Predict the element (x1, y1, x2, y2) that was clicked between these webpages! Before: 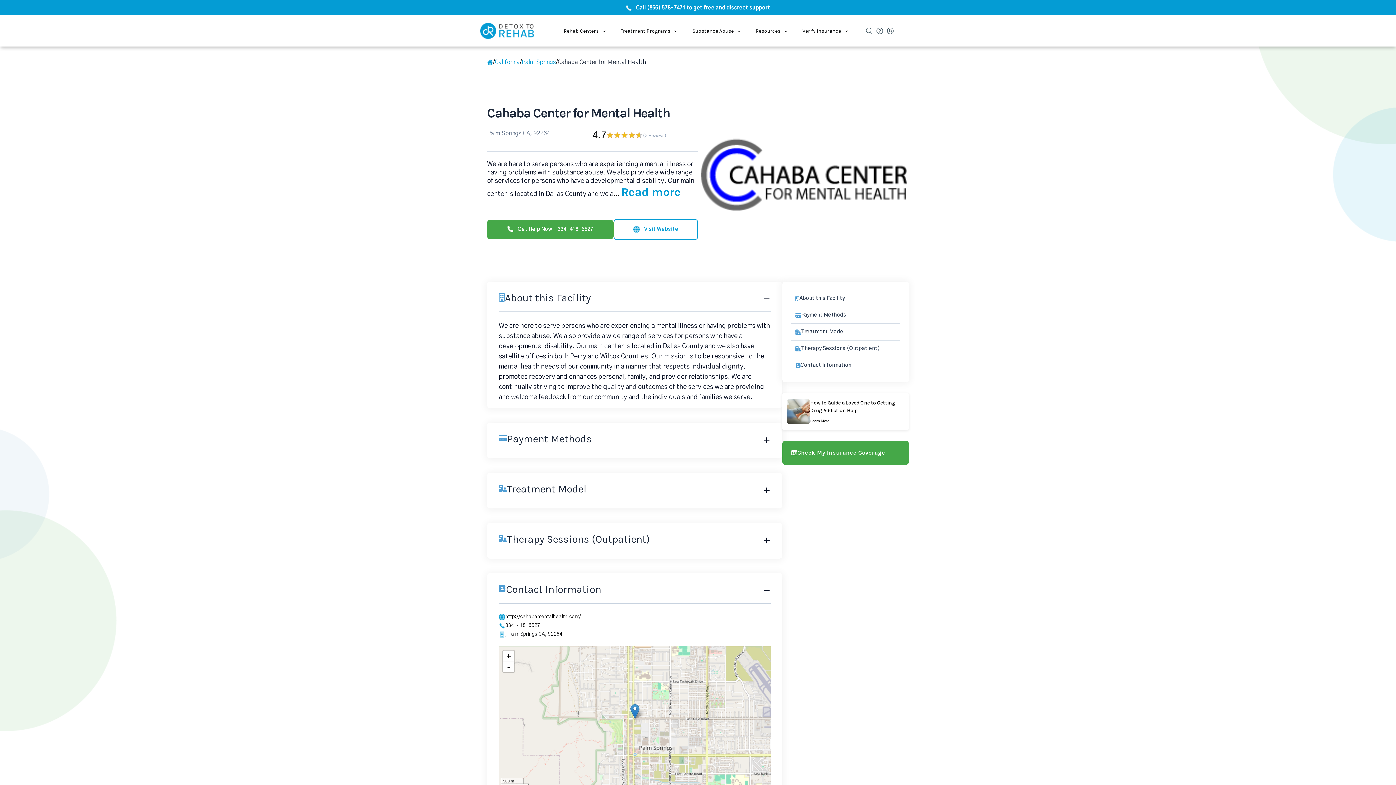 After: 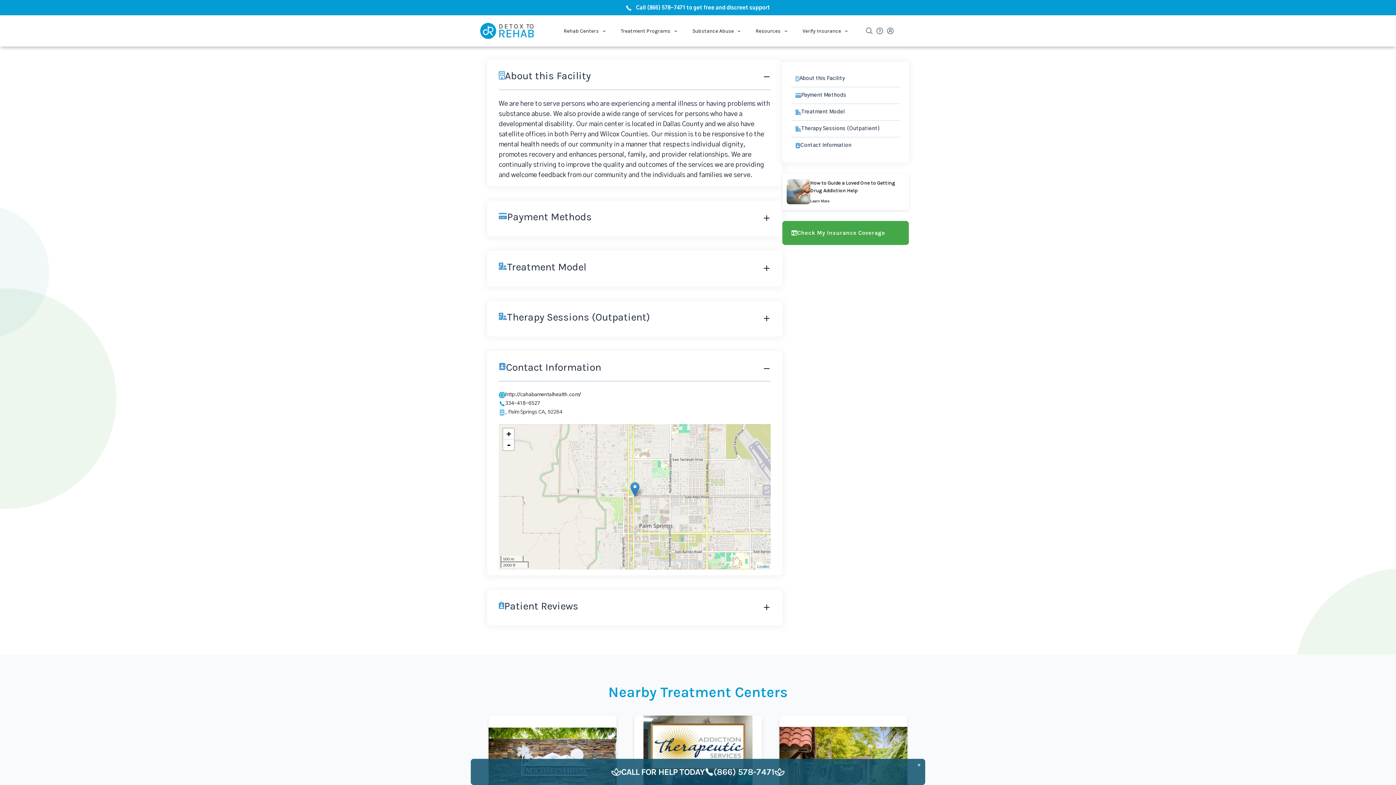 Action: label: ... Read more bbox: (613, 190, 680, 197)